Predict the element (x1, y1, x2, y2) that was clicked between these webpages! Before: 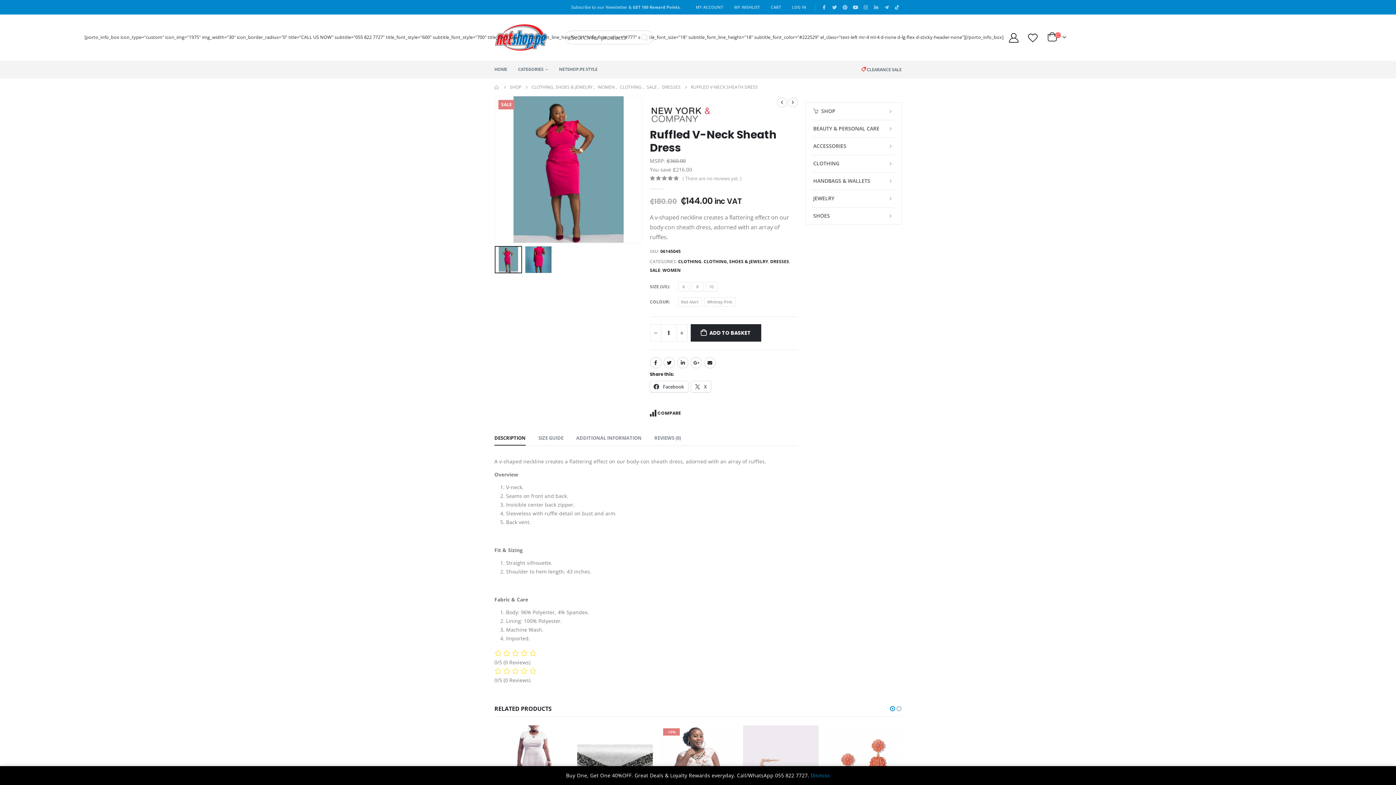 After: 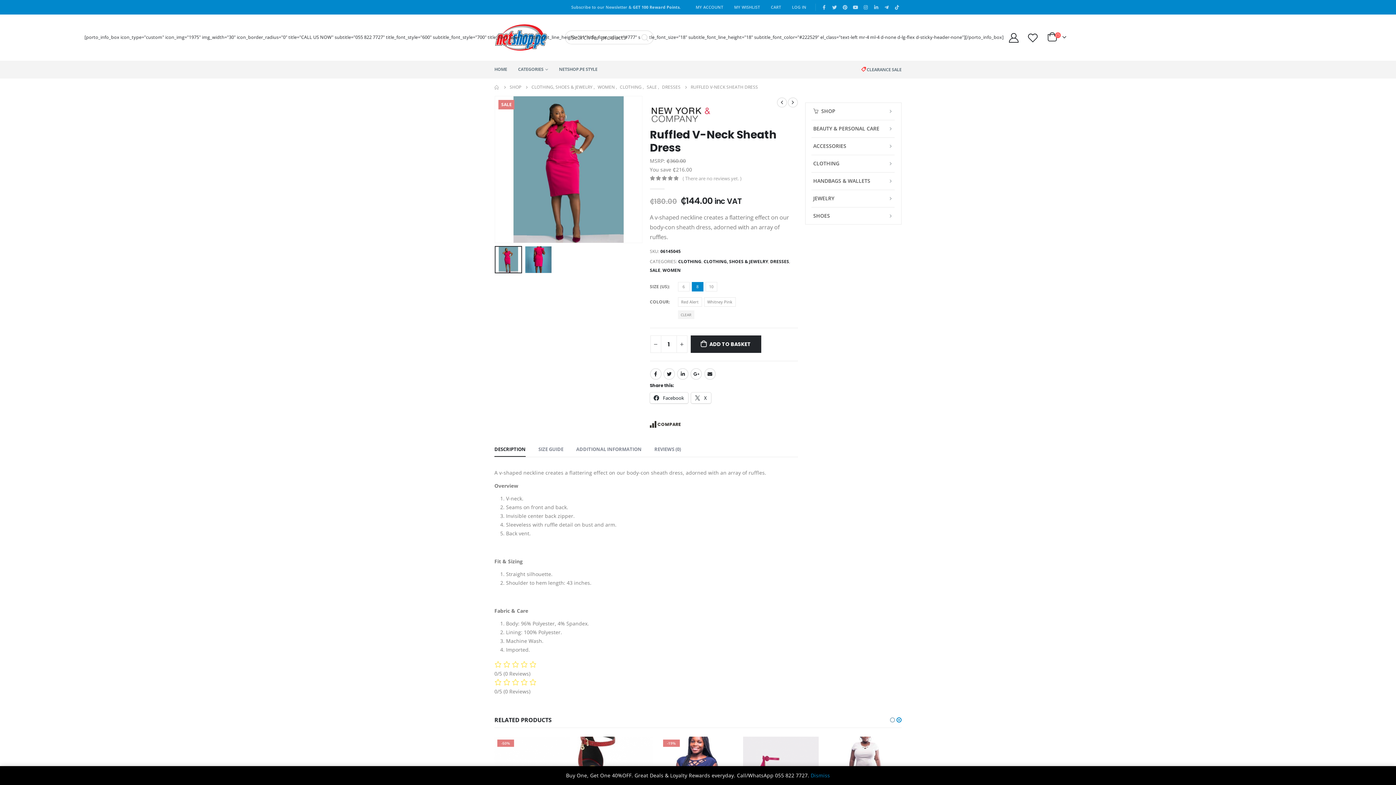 Action: label: 8 bbox: (691, 282, 703, 291)